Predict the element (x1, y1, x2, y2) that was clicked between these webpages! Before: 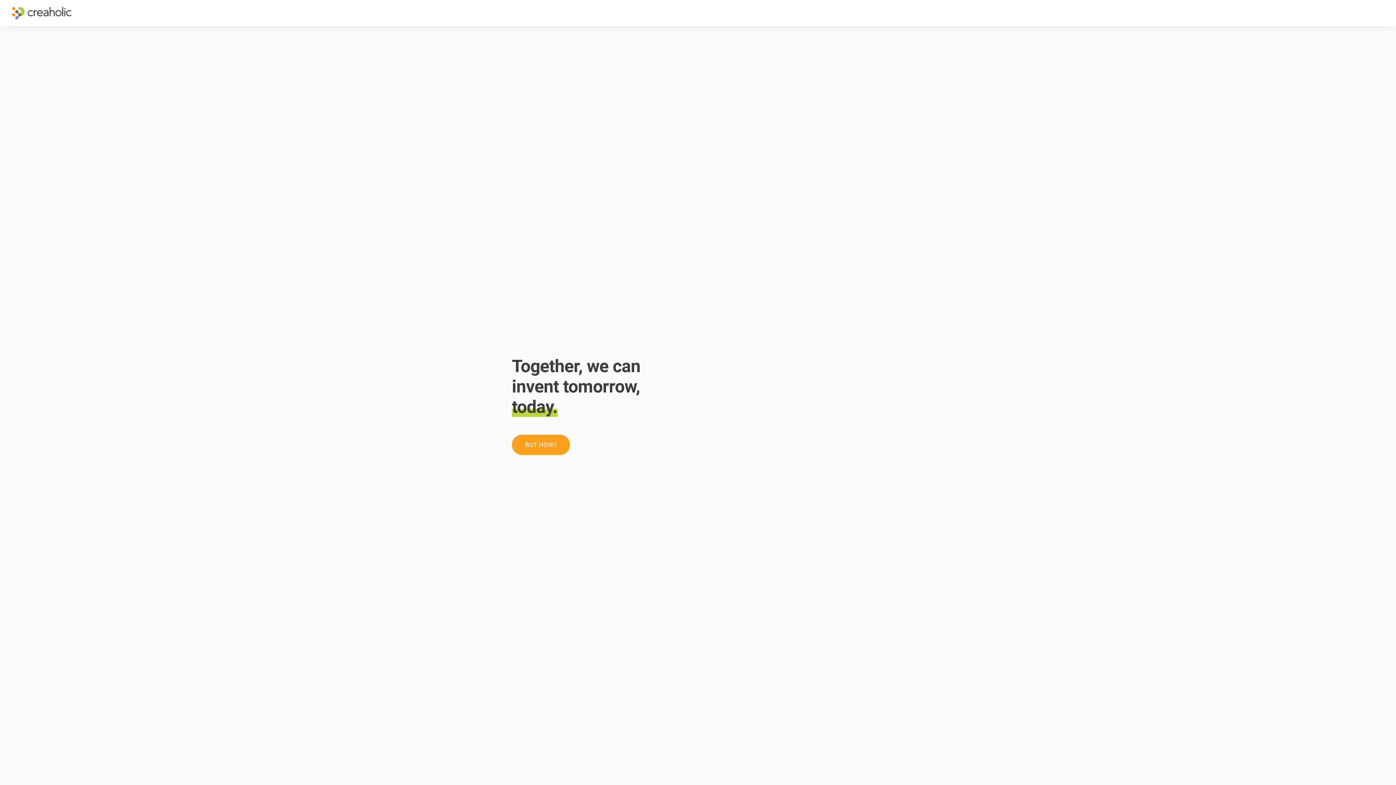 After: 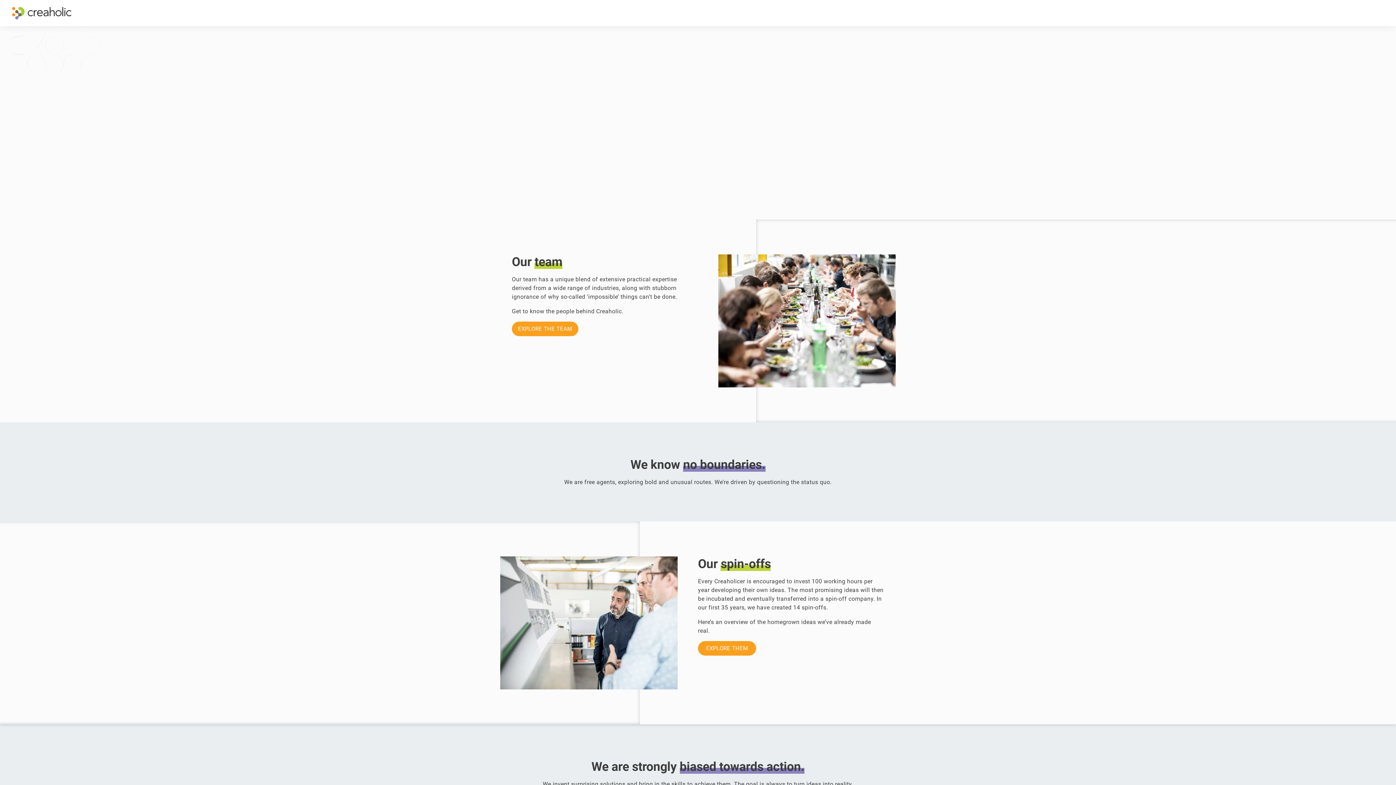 Action: label: ABOUT US bbox: (1271, 0, 1314, 26)